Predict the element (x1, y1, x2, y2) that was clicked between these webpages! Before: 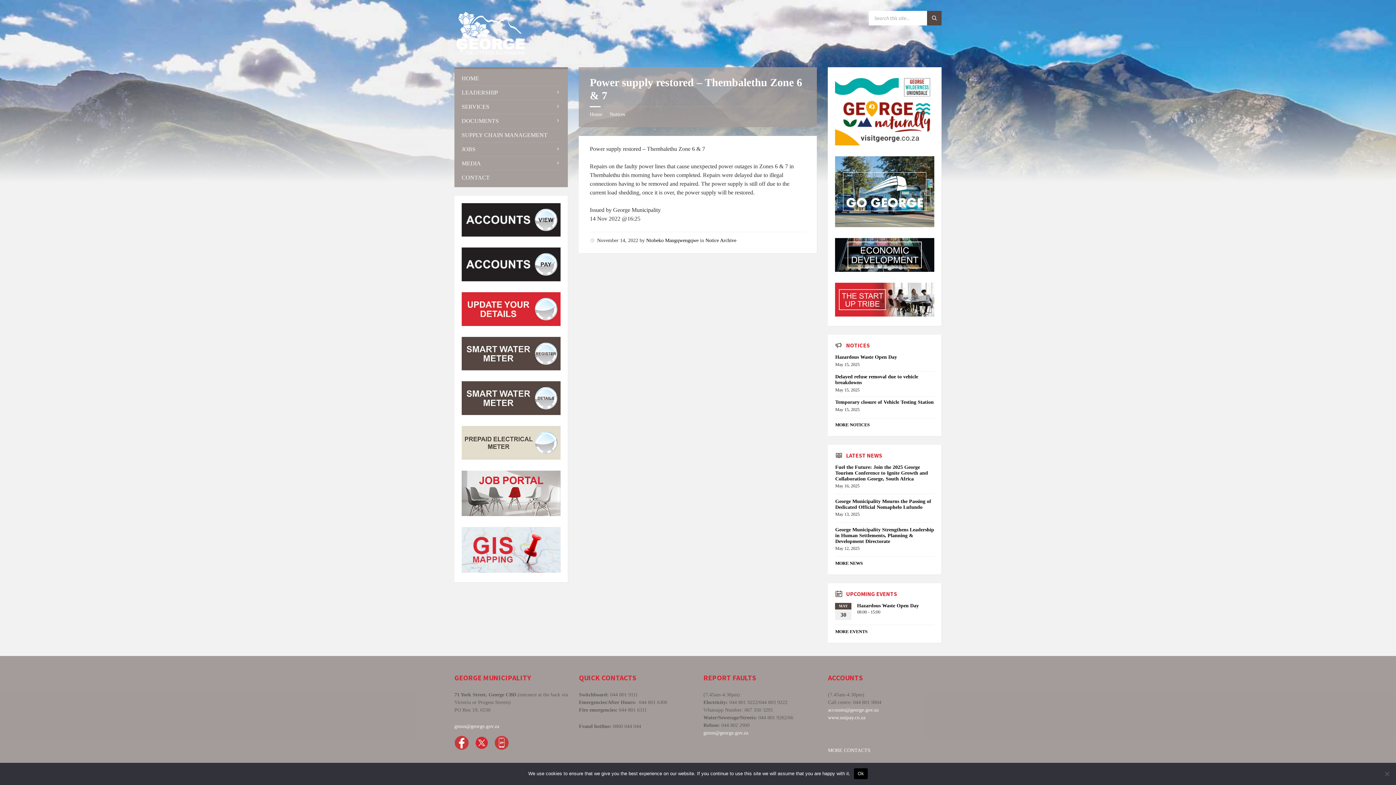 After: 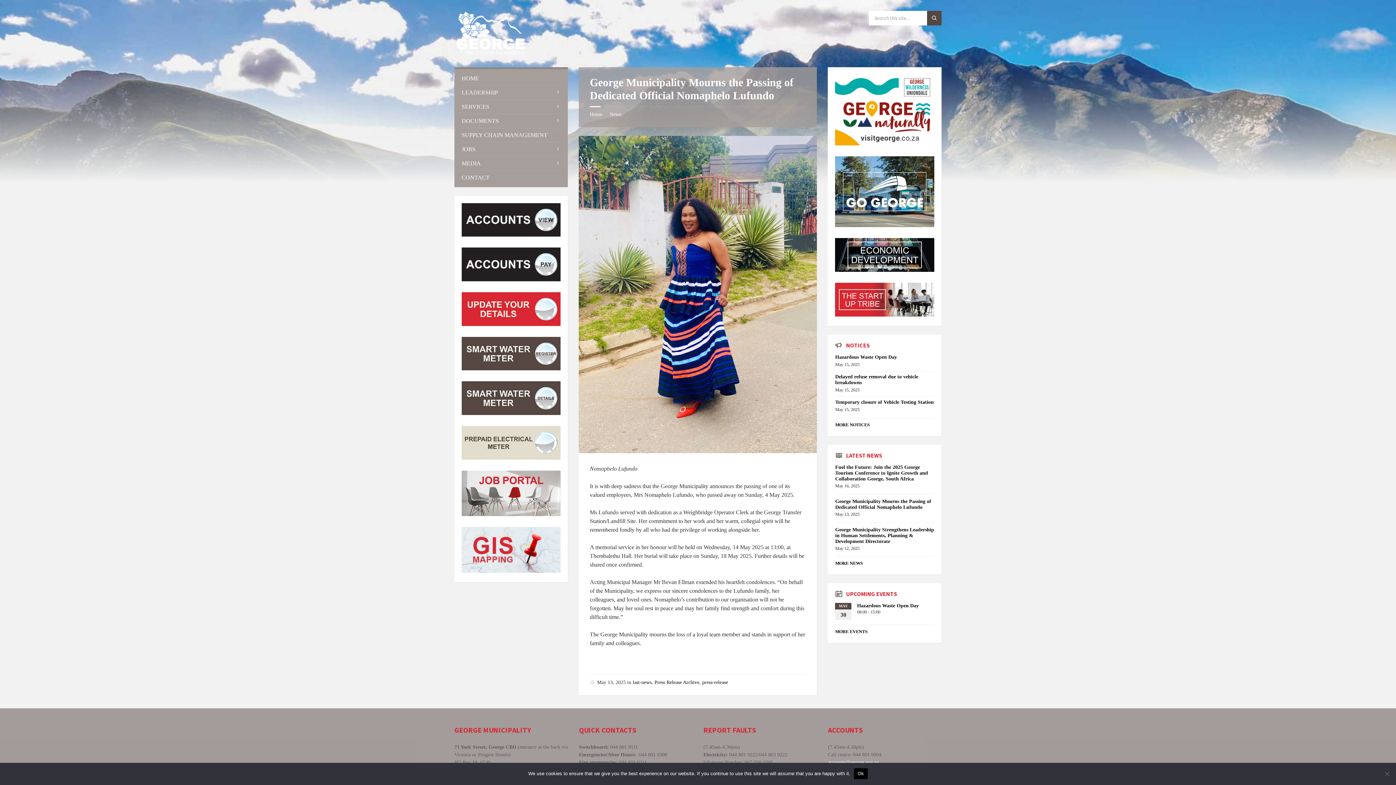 Action: bbox: (835, 499, 931, 510) label: George Municipality Mourns the Passing of Dedicated Official Nomaphelo Lufundo